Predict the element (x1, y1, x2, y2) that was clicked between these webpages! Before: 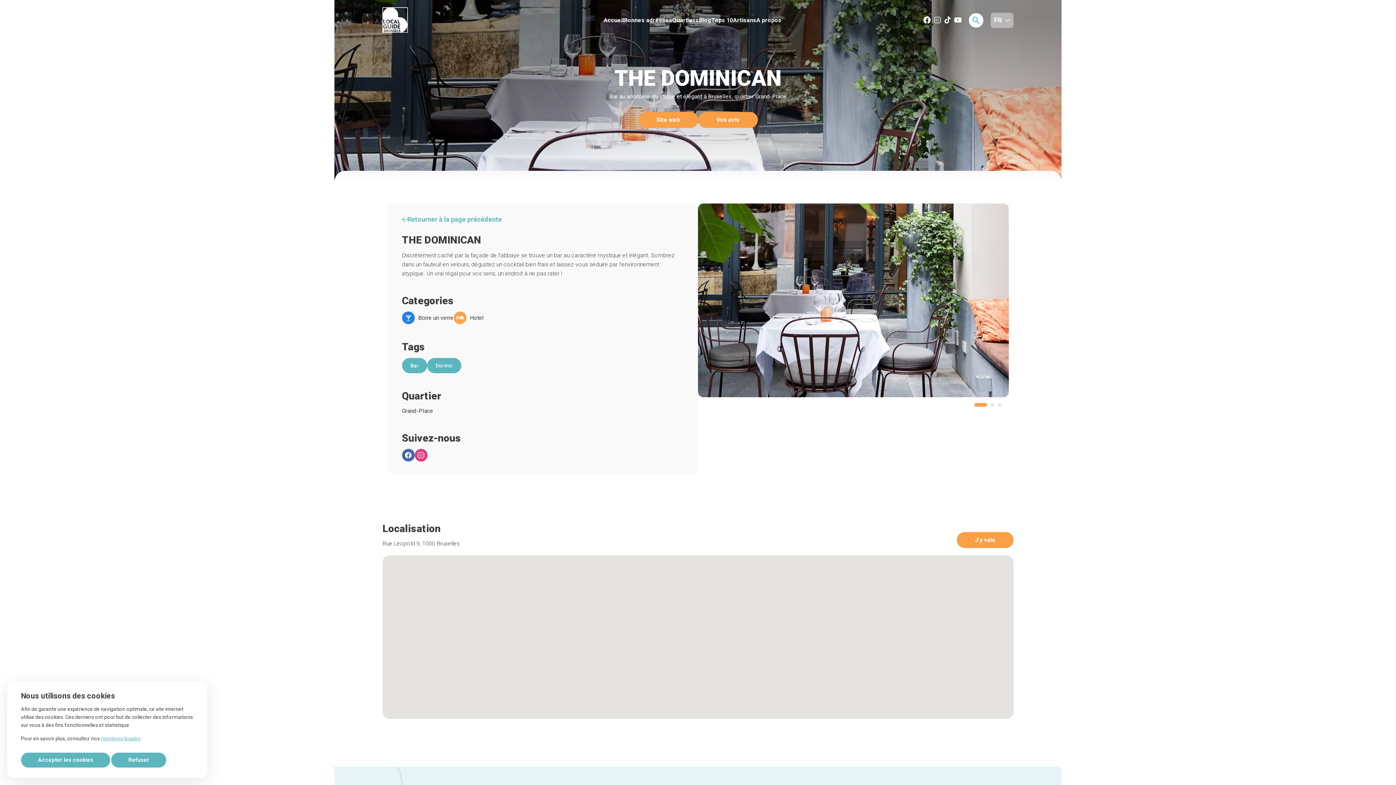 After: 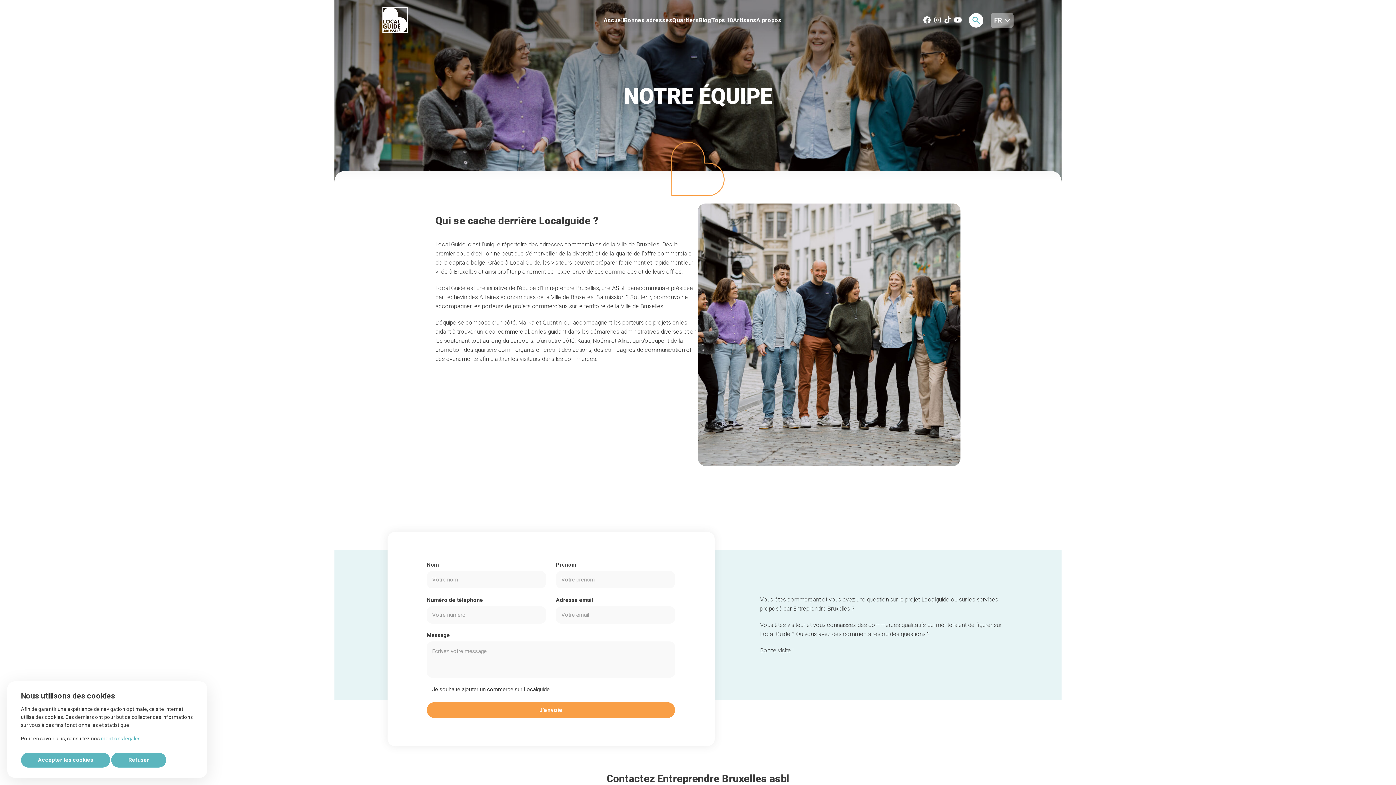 Action: label: A propos bbox: (756, 16, 781, 23)